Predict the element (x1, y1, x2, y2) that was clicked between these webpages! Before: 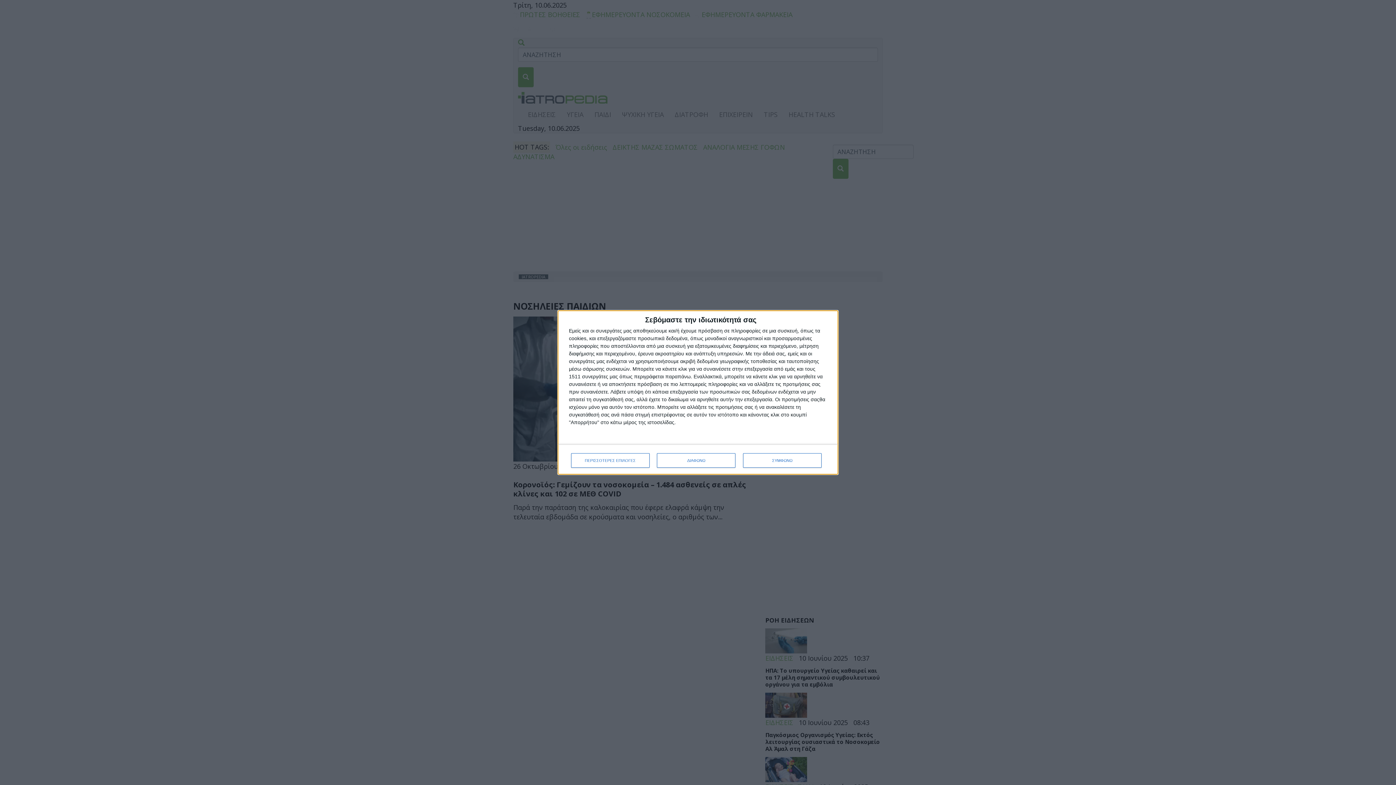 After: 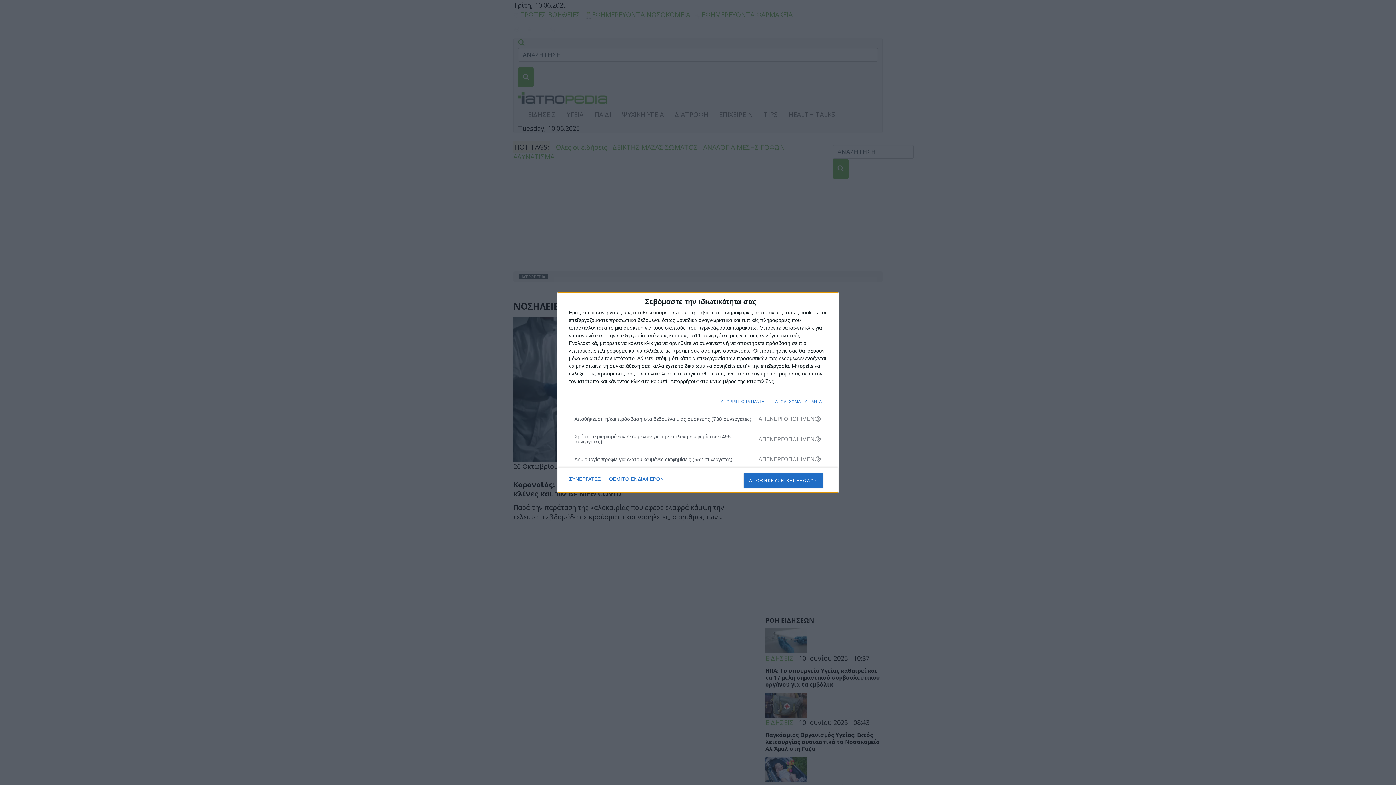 Action: label: ΠΕΡΙΣΣΟΤΕΡΕΣ ΕΠΙΛΟΓΕΣ bbox: (571, 453, 649, 468)